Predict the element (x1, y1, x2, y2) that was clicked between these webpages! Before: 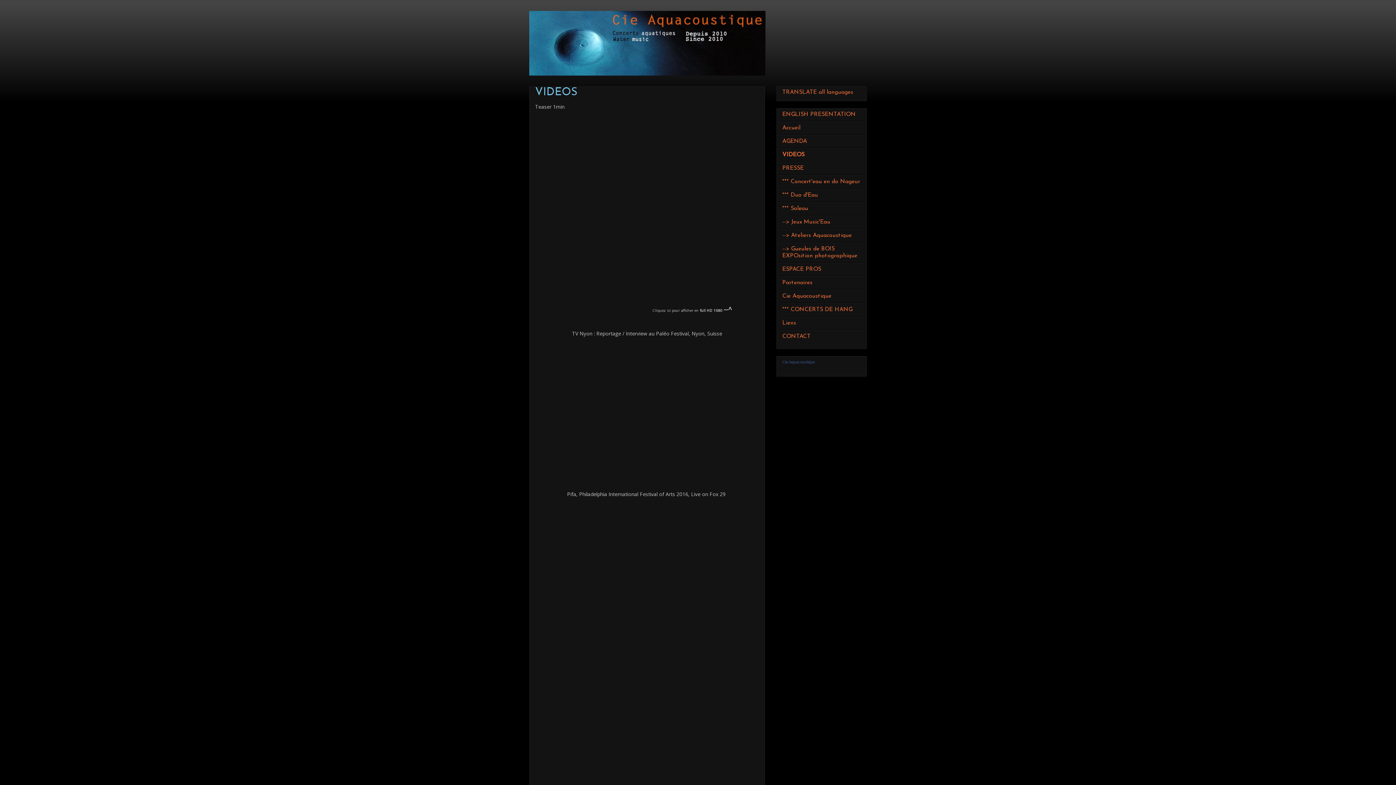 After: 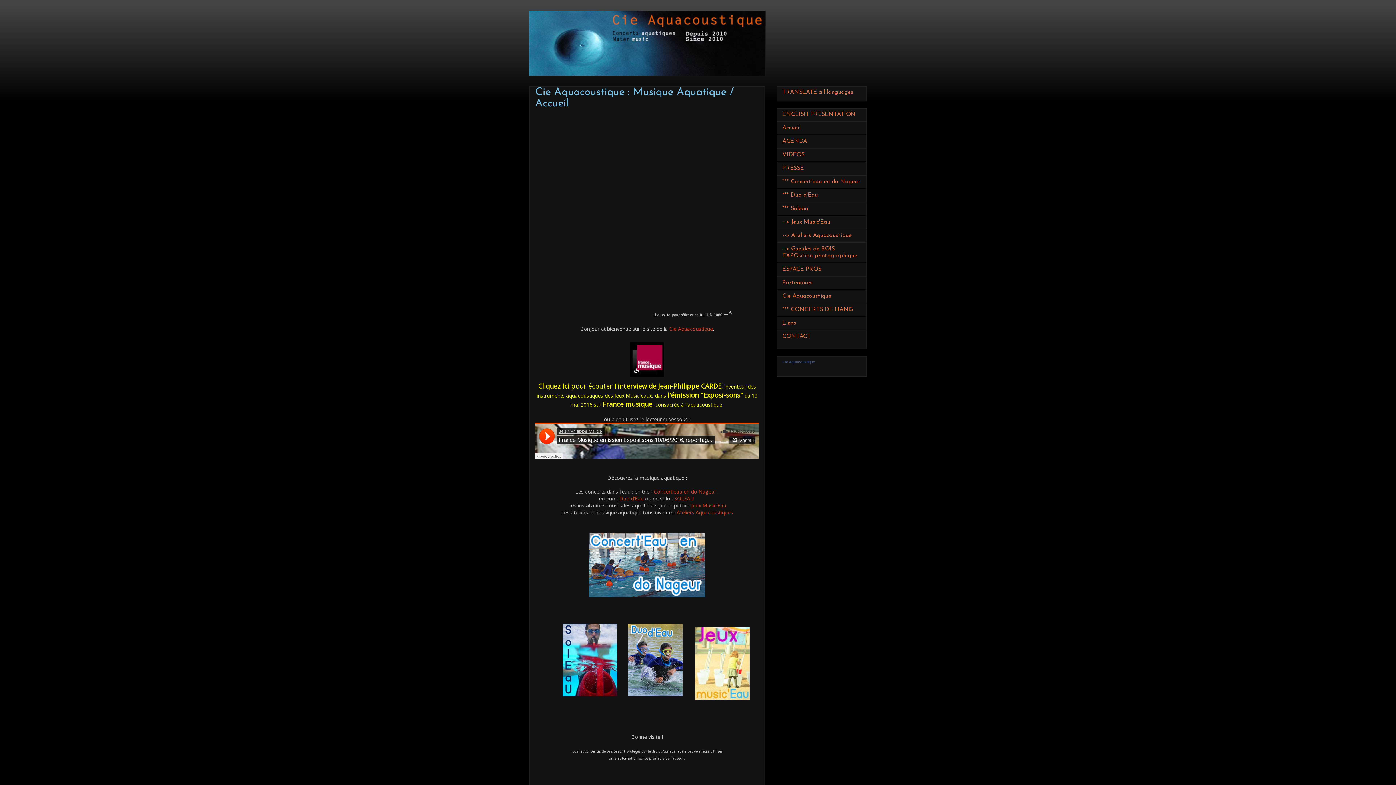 Action: bbox: (782, 125, 800, 130) label: Accueil